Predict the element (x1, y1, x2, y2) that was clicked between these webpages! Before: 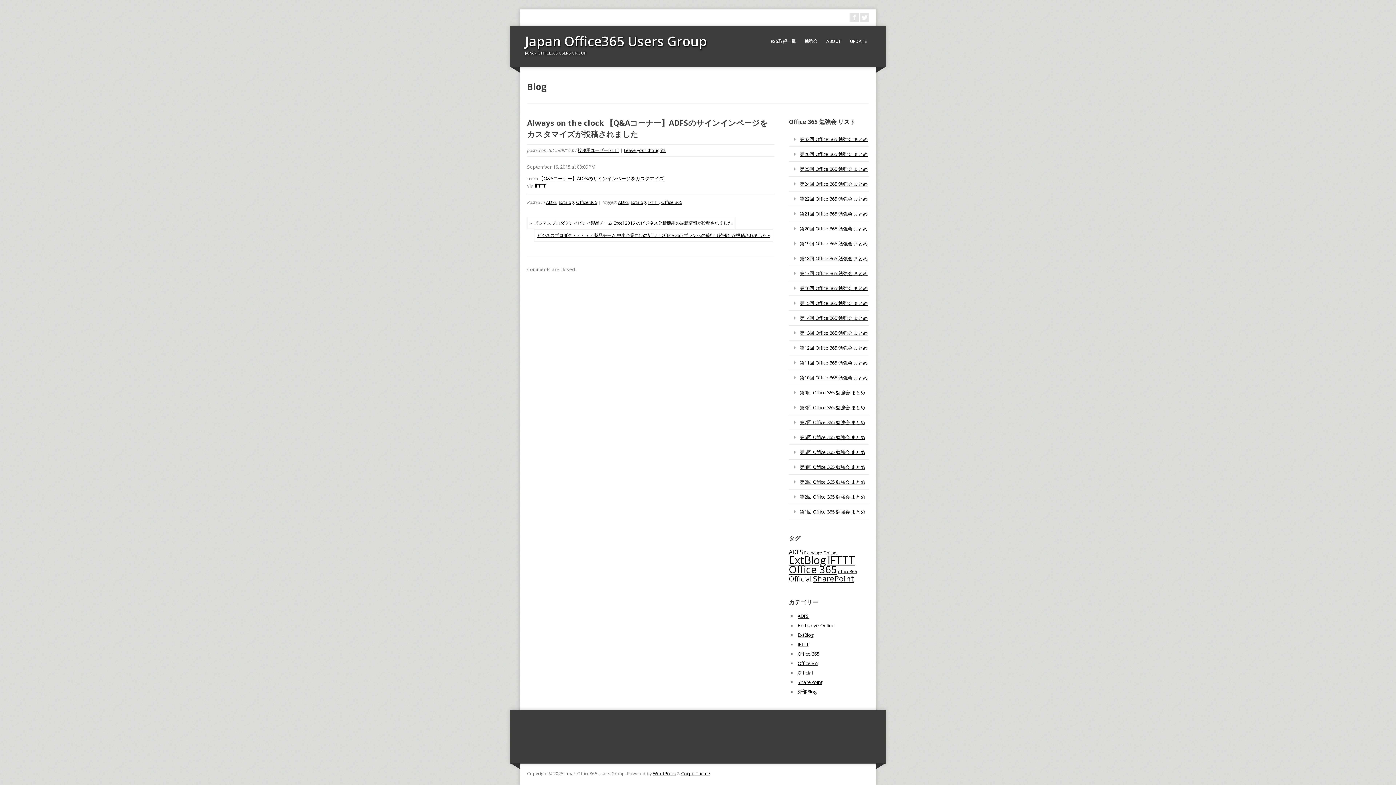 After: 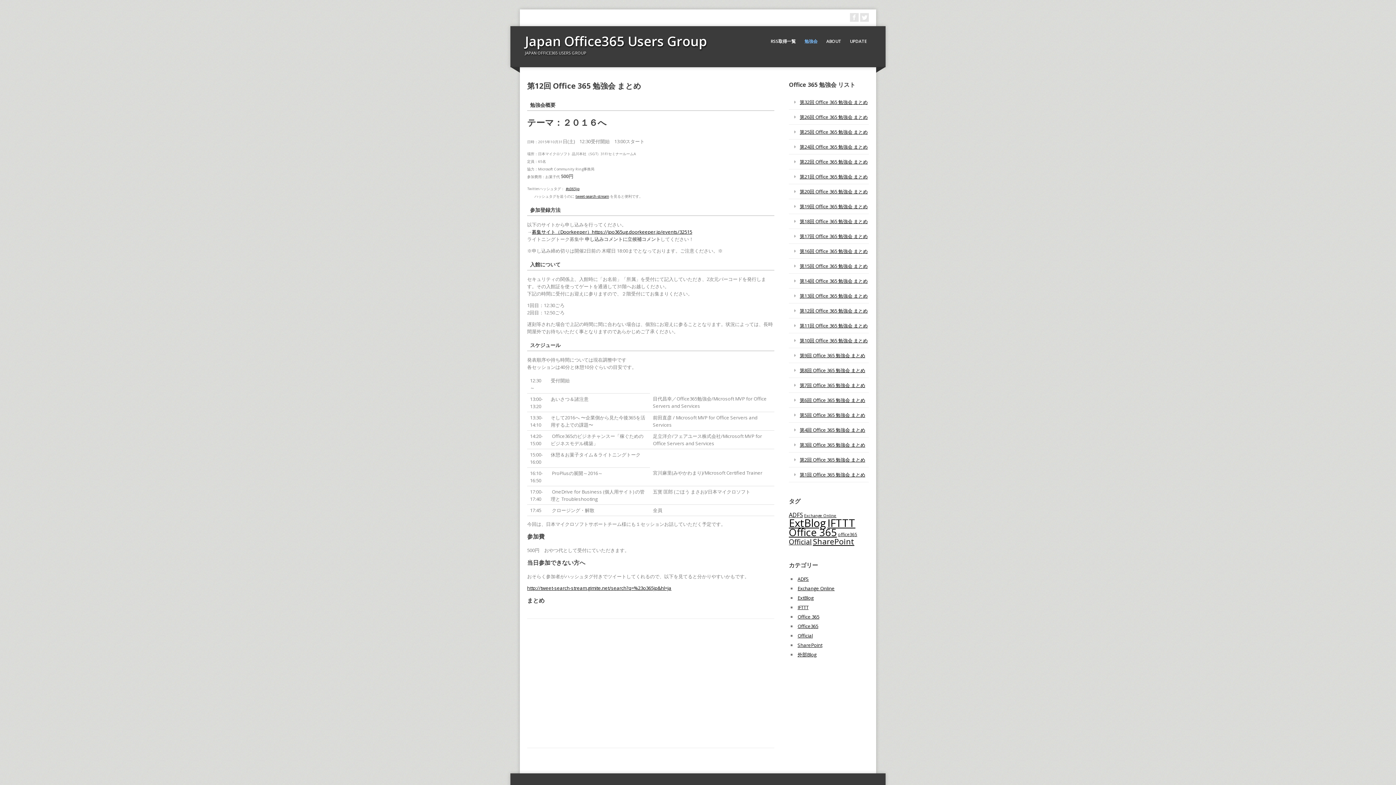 Action: label: 第12回 Office 365 勉強会 まとめ bbox: (789, 340, 869, 355)